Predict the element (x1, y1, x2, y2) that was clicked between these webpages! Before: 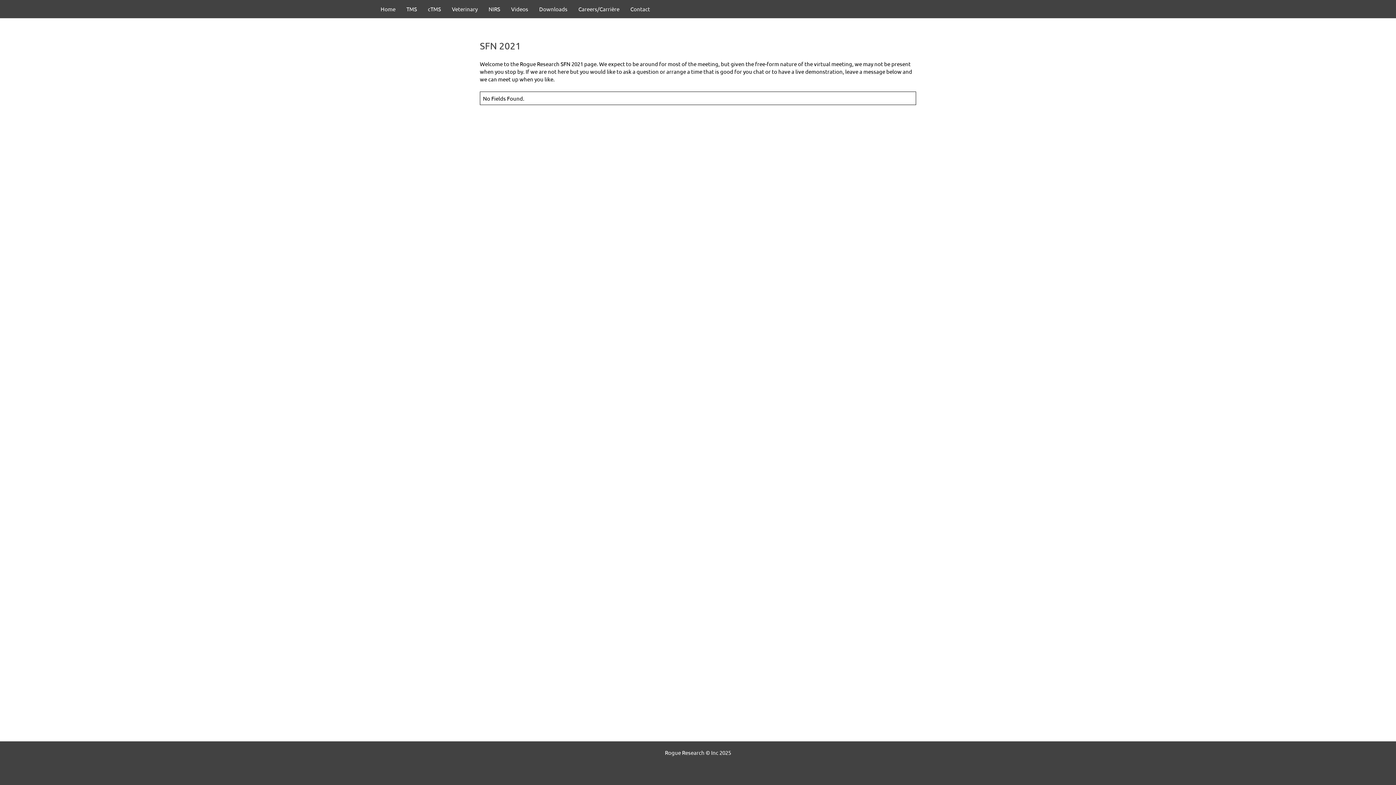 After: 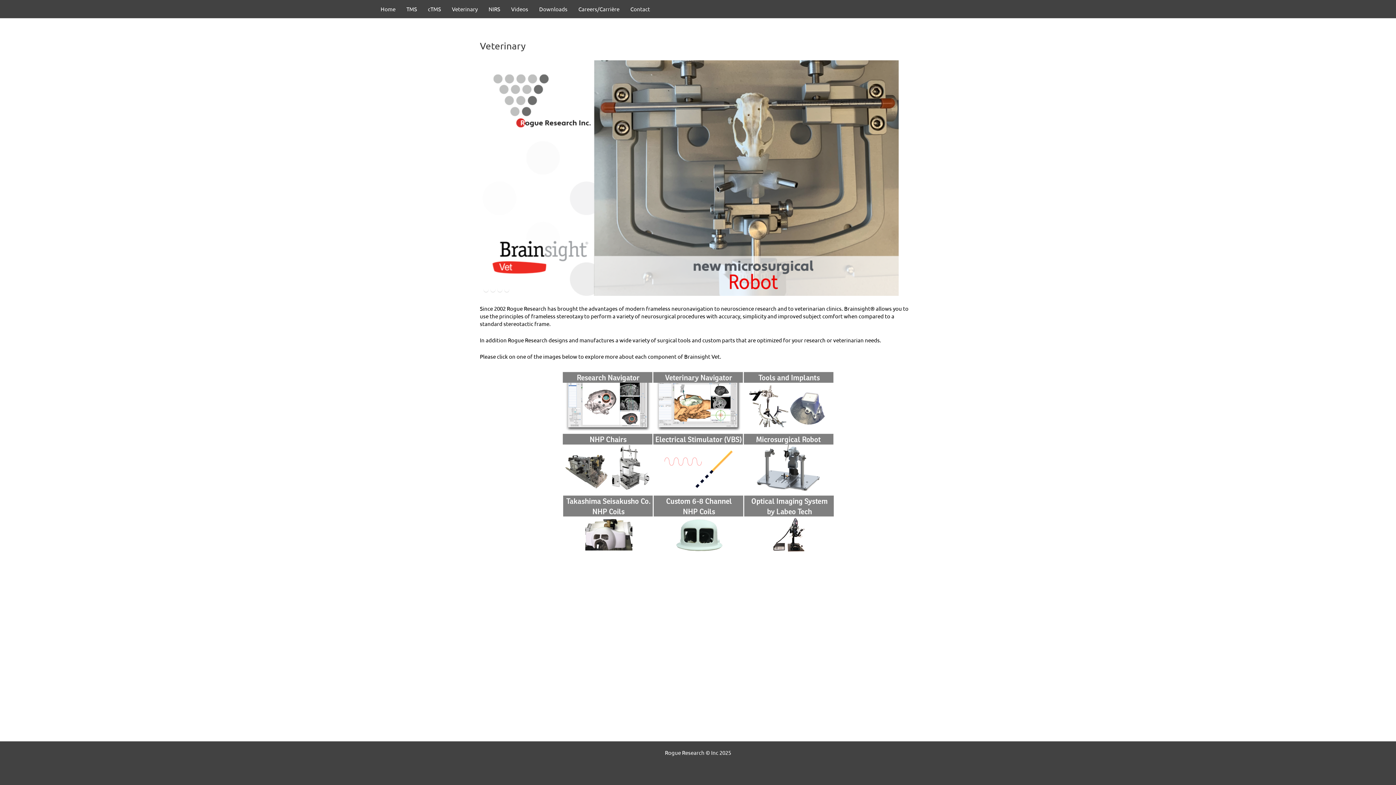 Action: label: Veterinary bbox: (446, 0, 483, 18)